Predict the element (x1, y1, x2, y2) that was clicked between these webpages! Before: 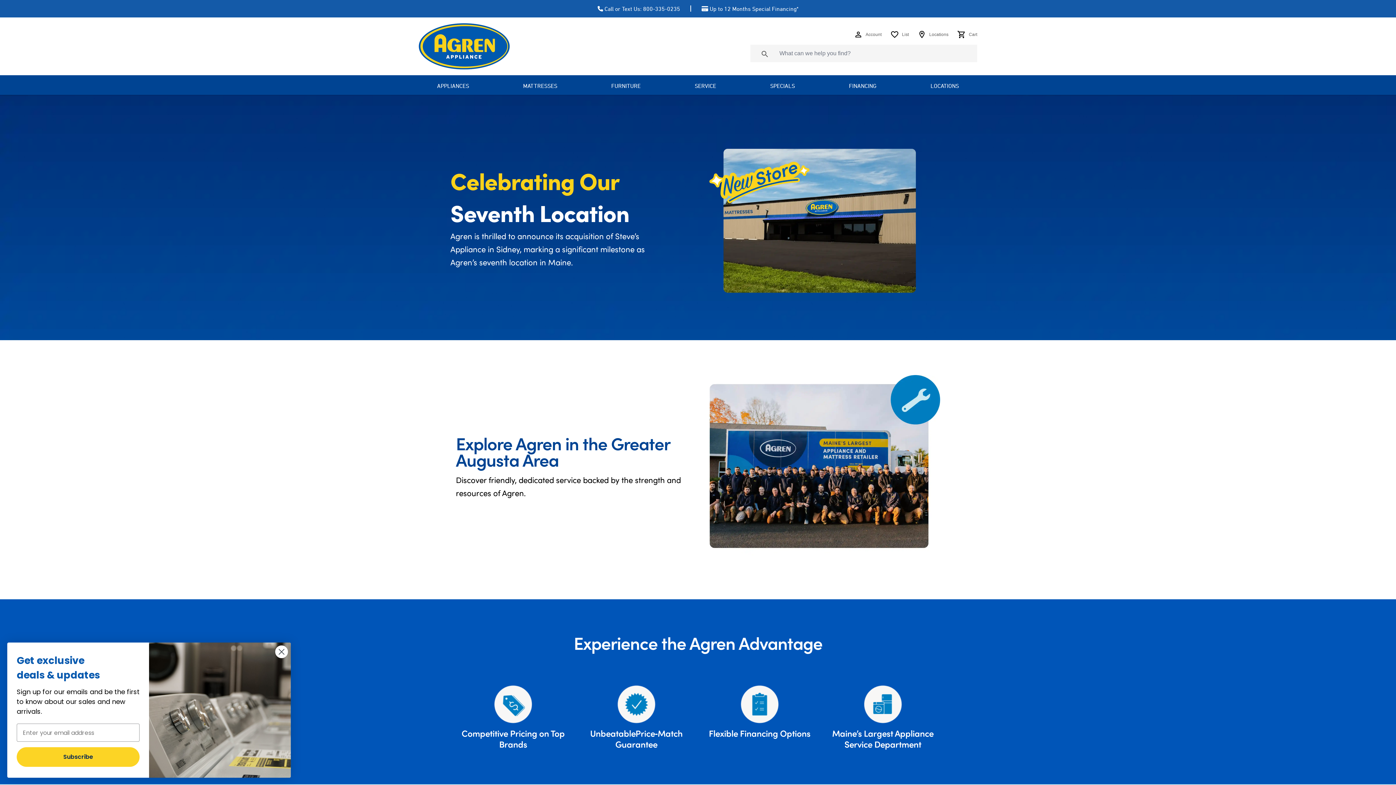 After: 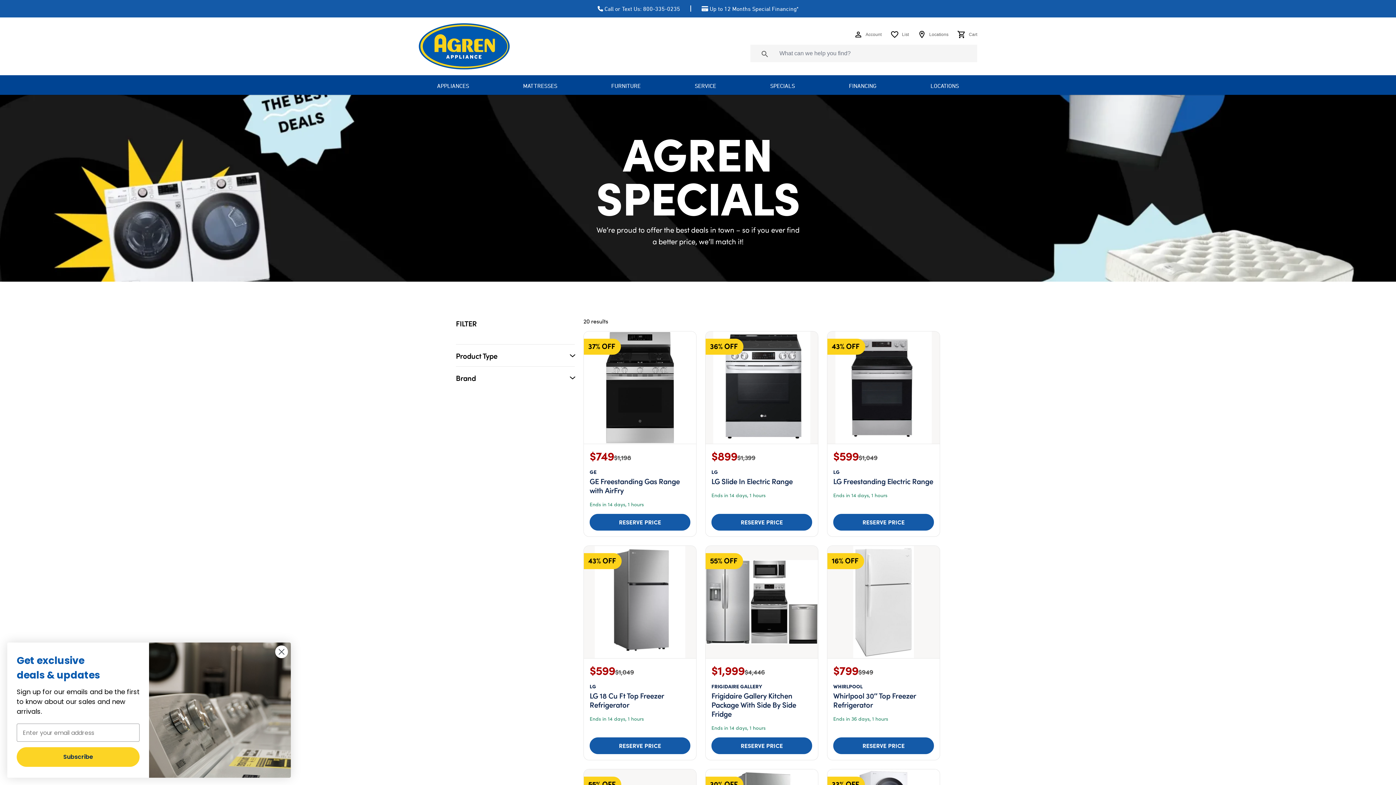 Action: bbox: (765, 76, 800, 94) label: SPECIALS